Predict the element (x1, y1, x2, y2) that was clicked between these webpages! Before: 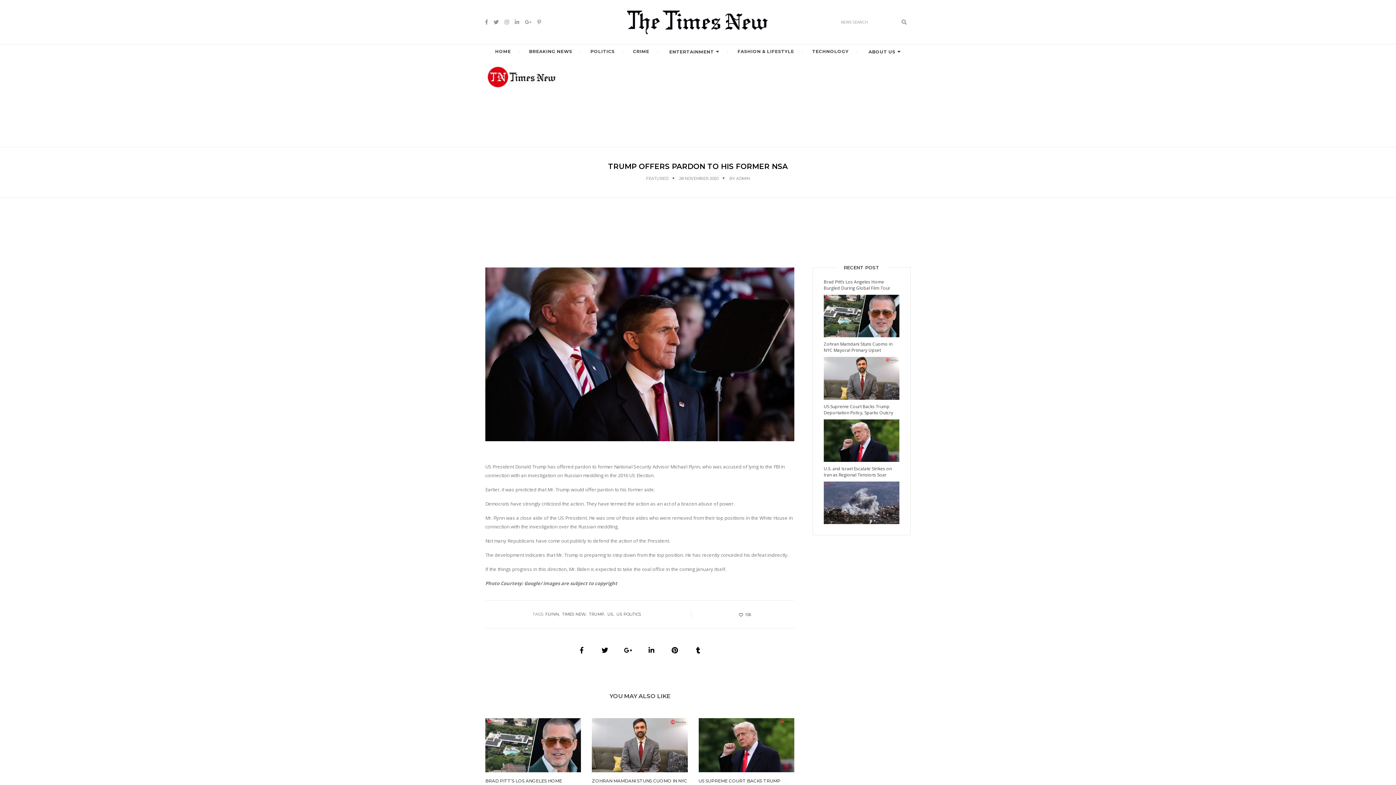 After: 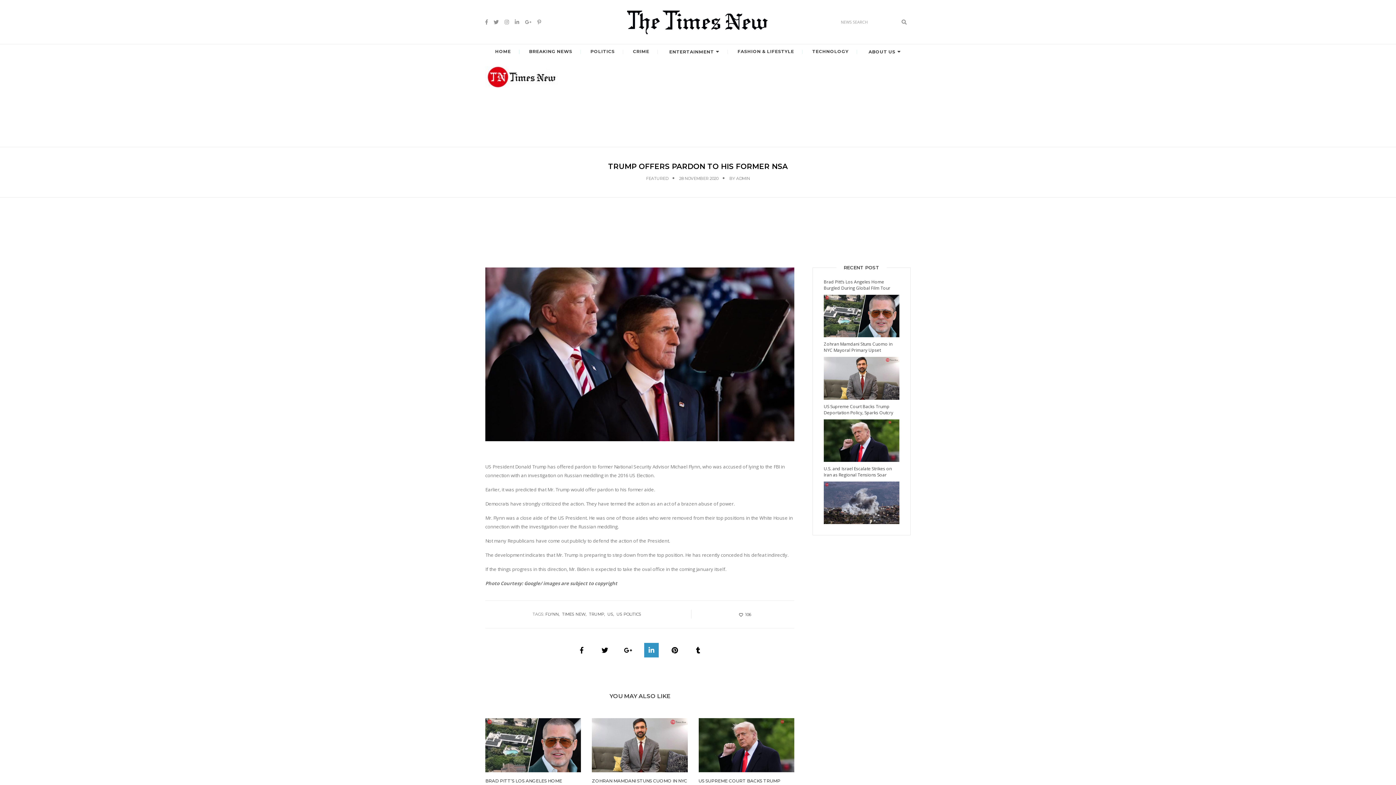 Action: bbox: (644, 643, 658, 657)